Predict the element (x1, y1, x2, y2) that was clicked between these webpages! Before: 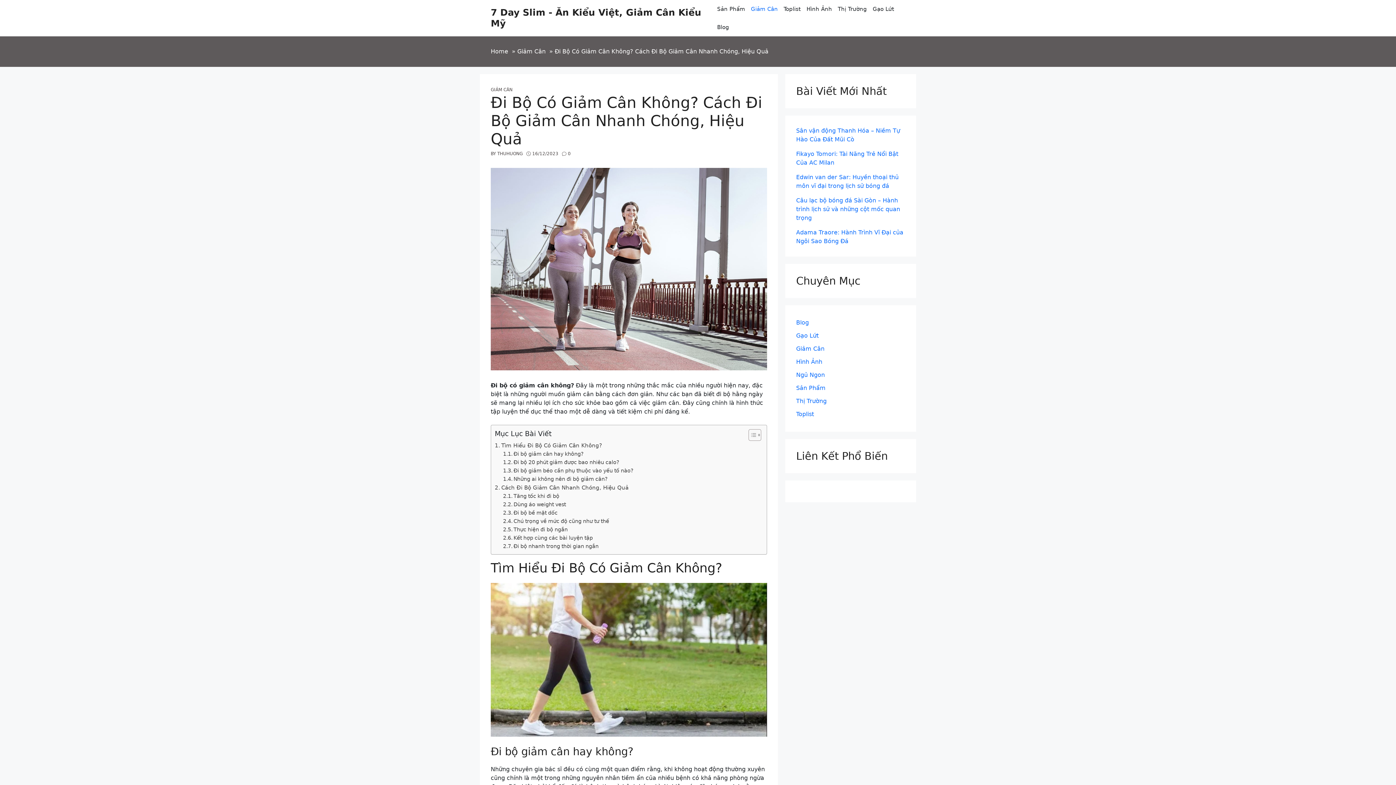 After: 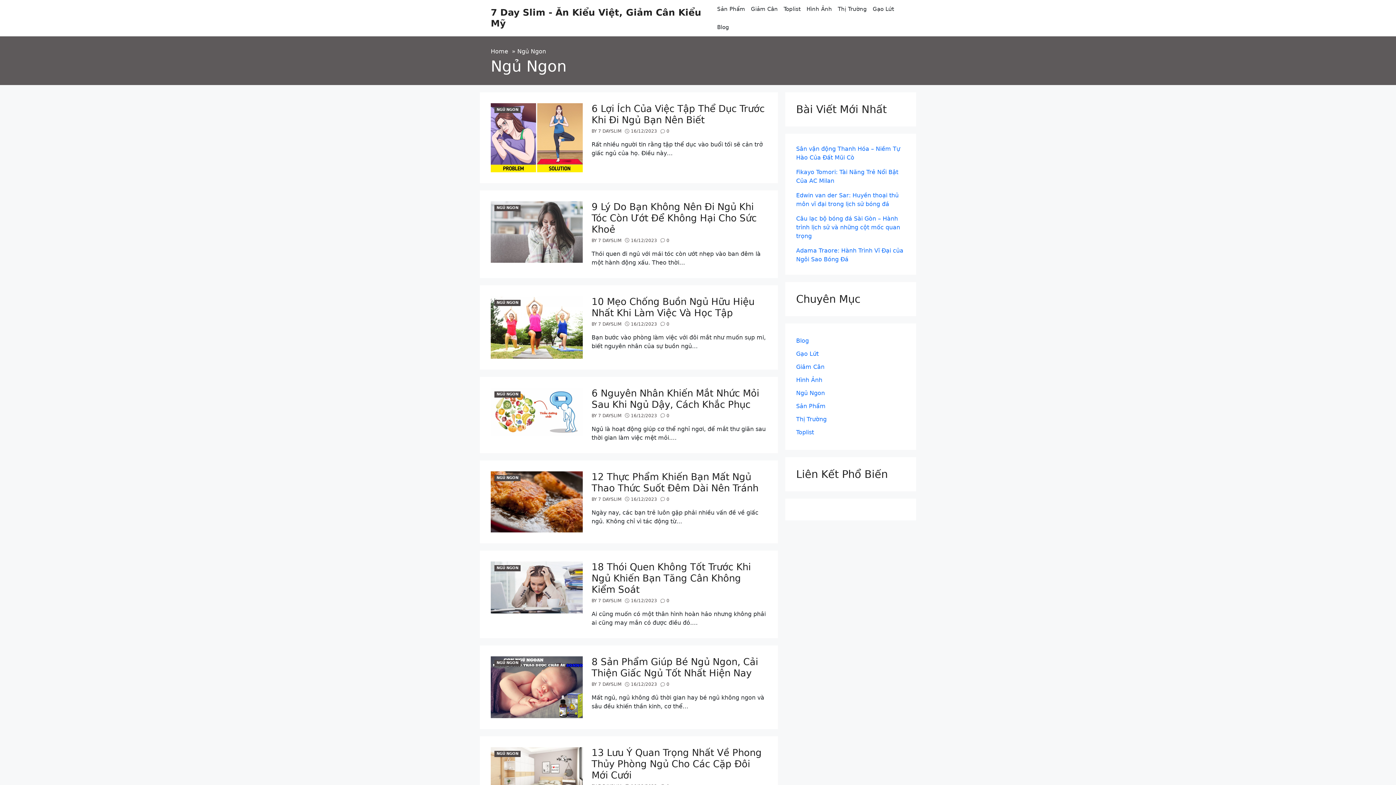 Action: bbox: (796, 368, 905, 381) label: Ngủ Ngon